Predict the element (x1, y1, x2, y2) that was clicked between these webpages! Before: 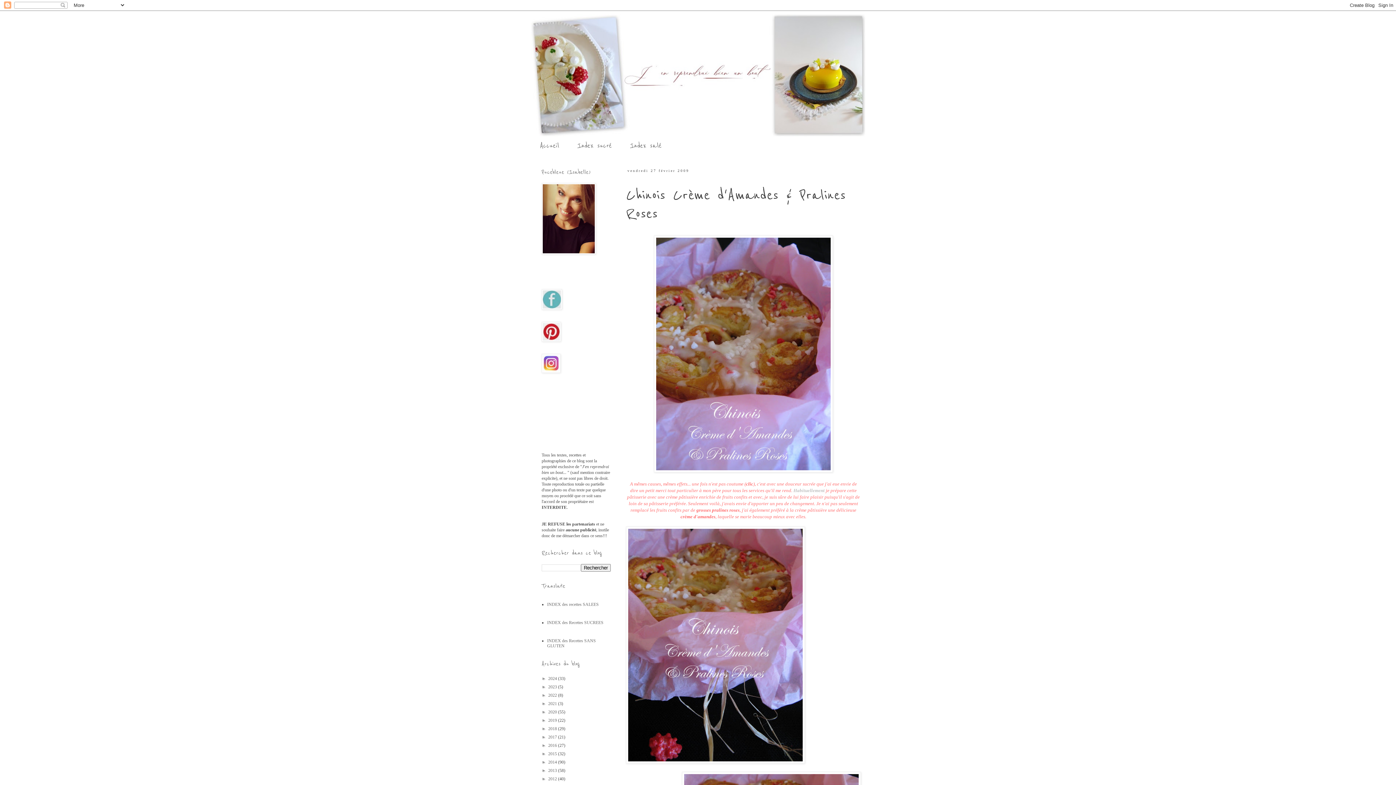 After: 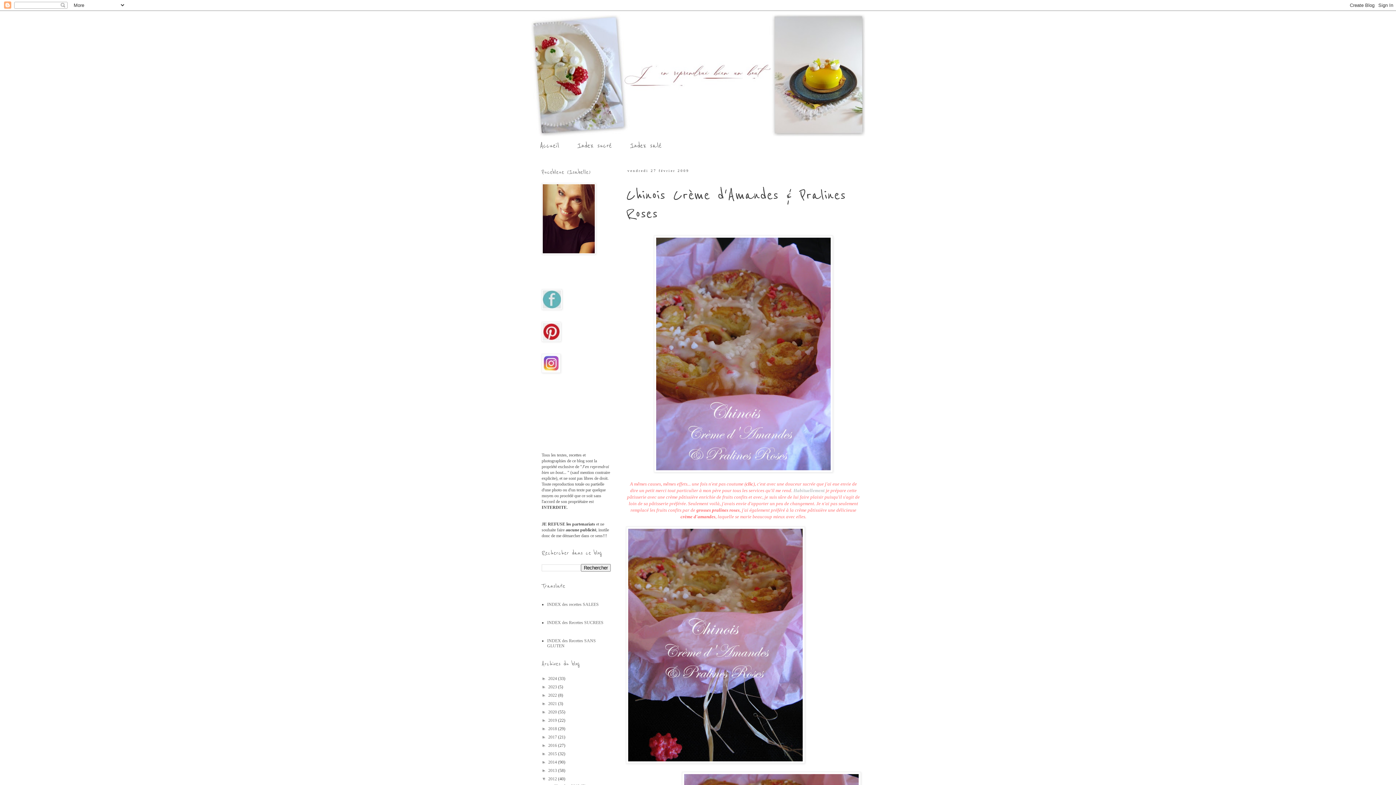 Action: label: ►   bbox: (541, 776, 548, 781)